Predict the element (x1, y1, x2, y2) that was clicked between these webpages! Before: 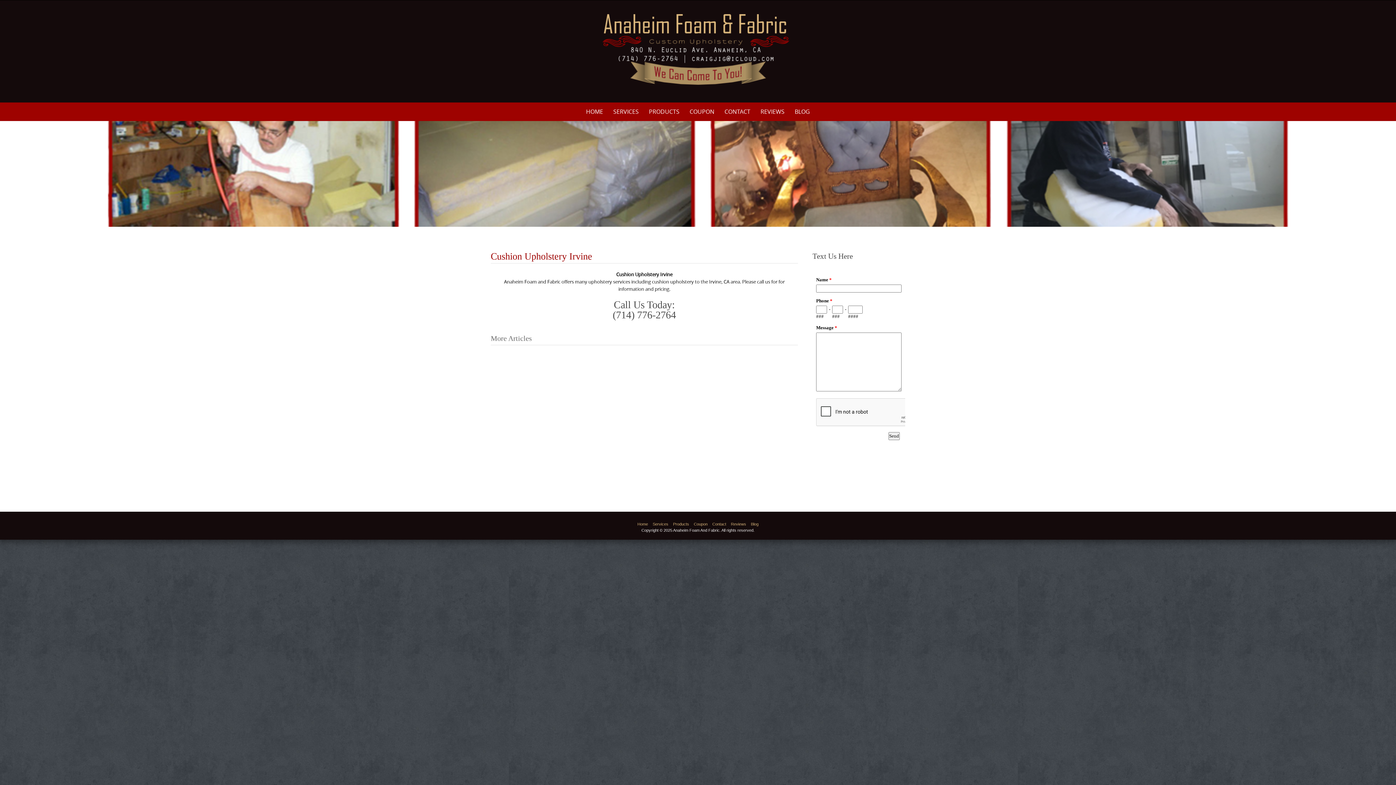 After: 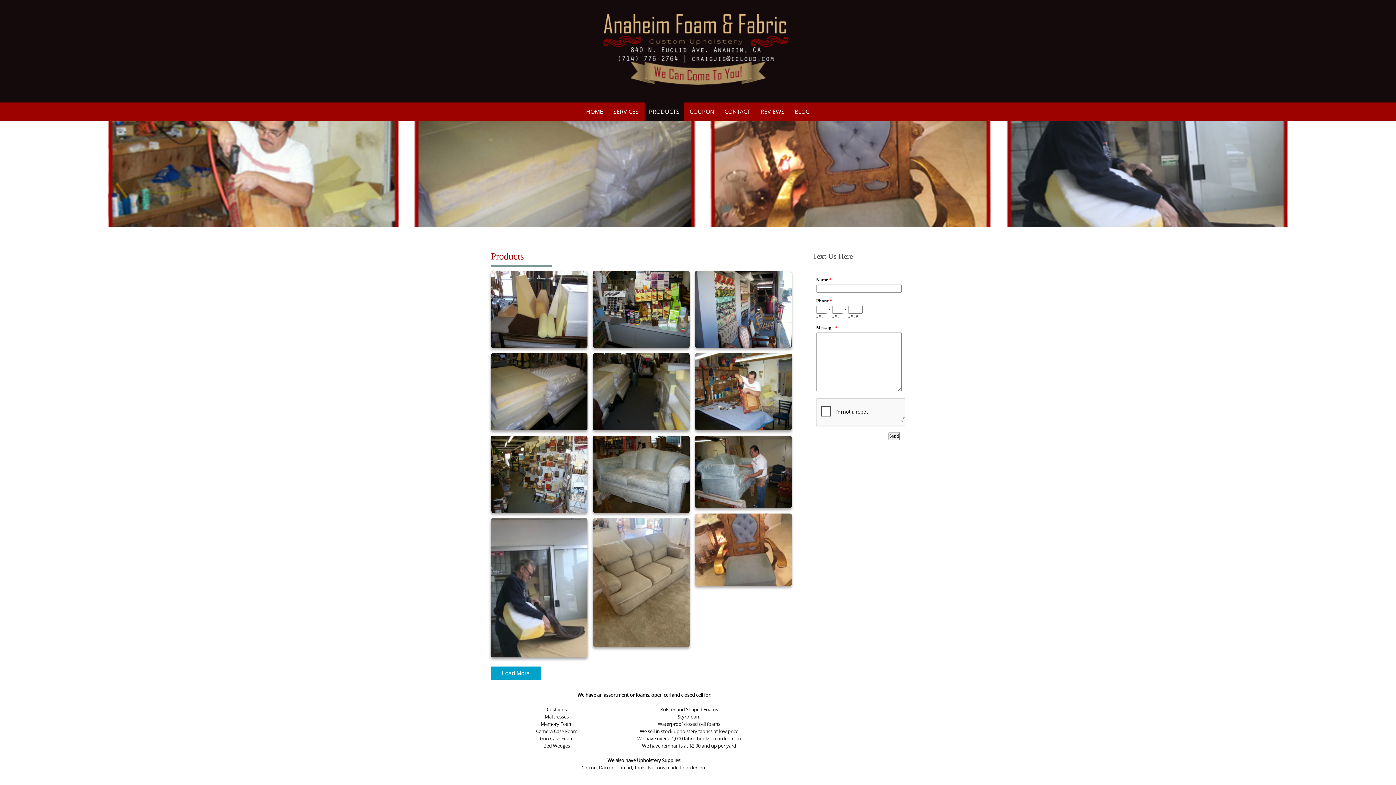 Action: label: Products bbox: (673, 522, 689, 526)